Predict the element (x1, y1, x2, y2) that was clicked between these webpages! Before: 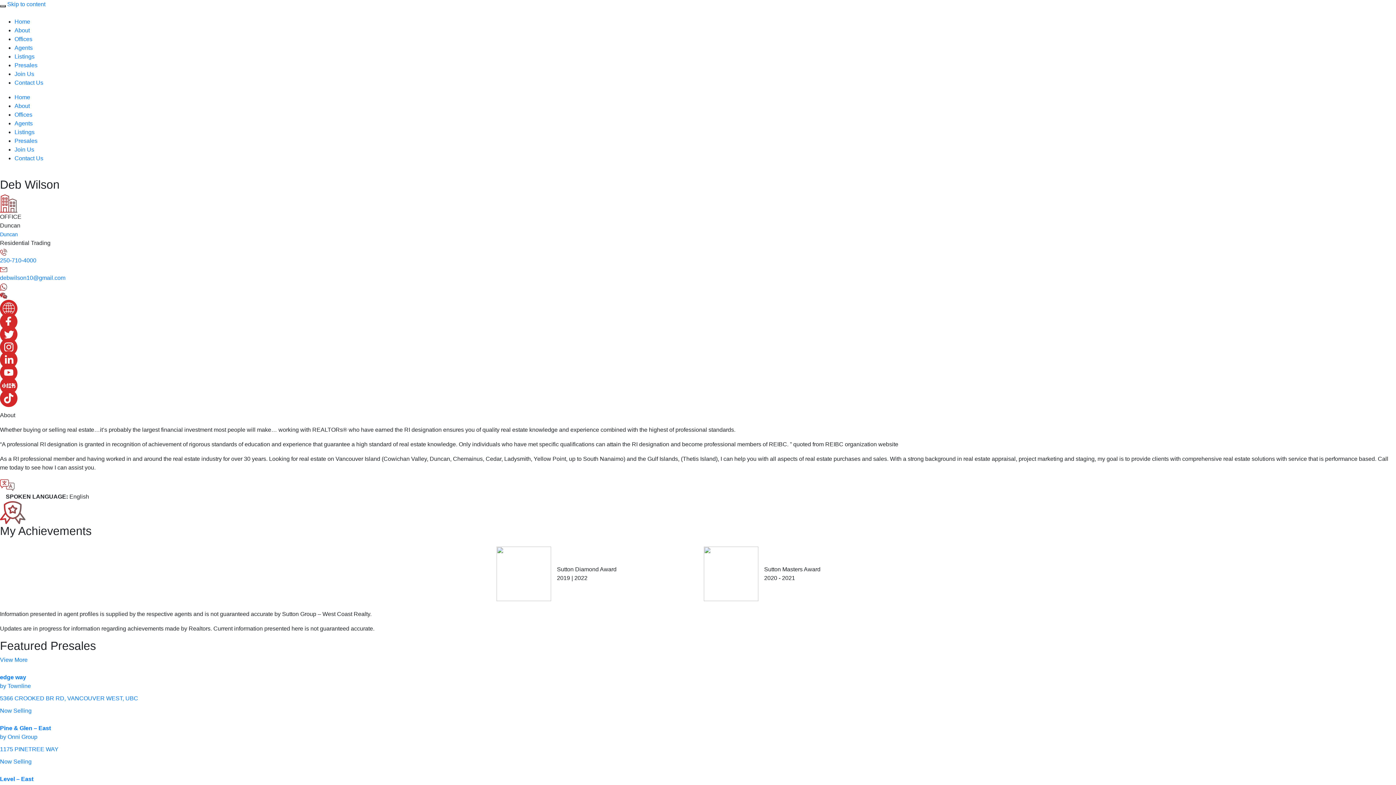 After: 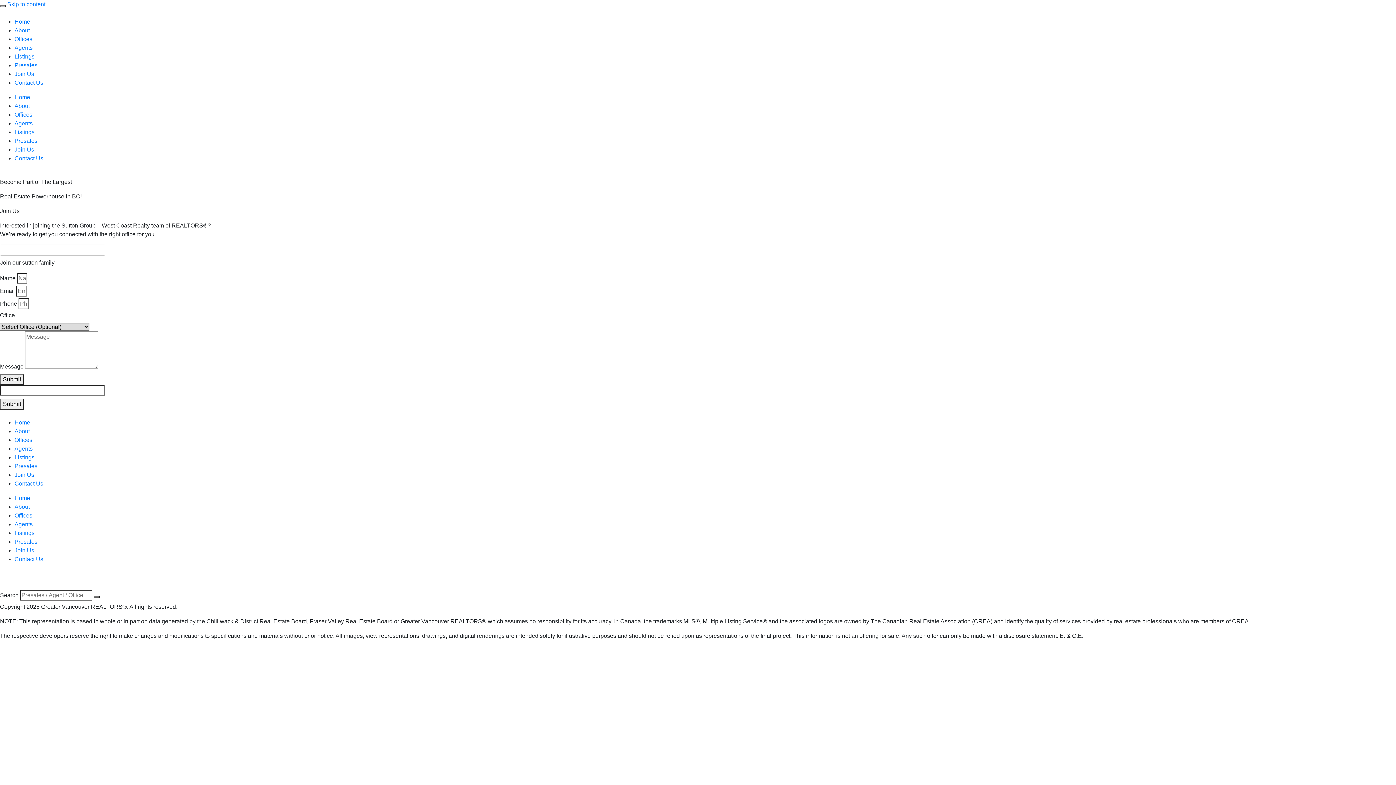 Action: label: Join Us bbox: (14, 70, 34, 77)